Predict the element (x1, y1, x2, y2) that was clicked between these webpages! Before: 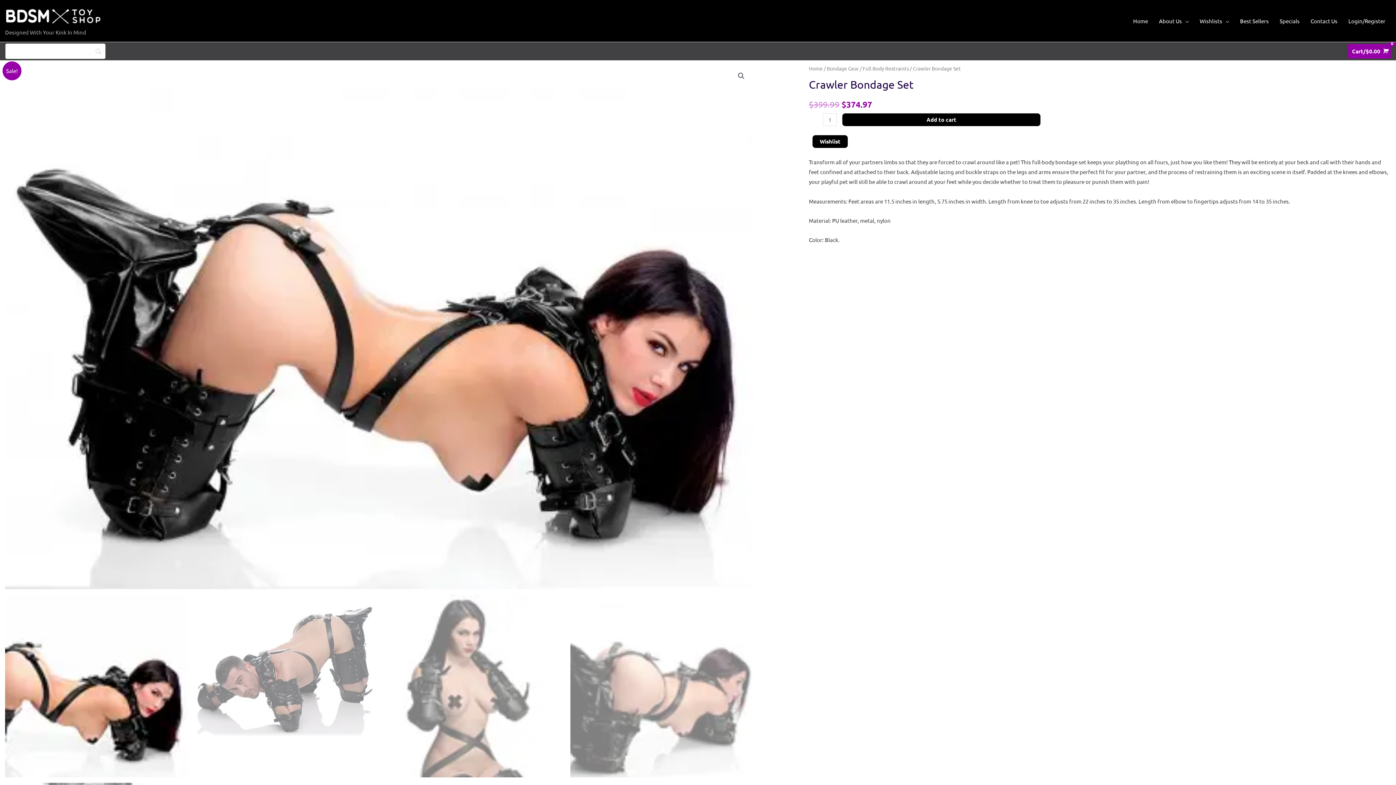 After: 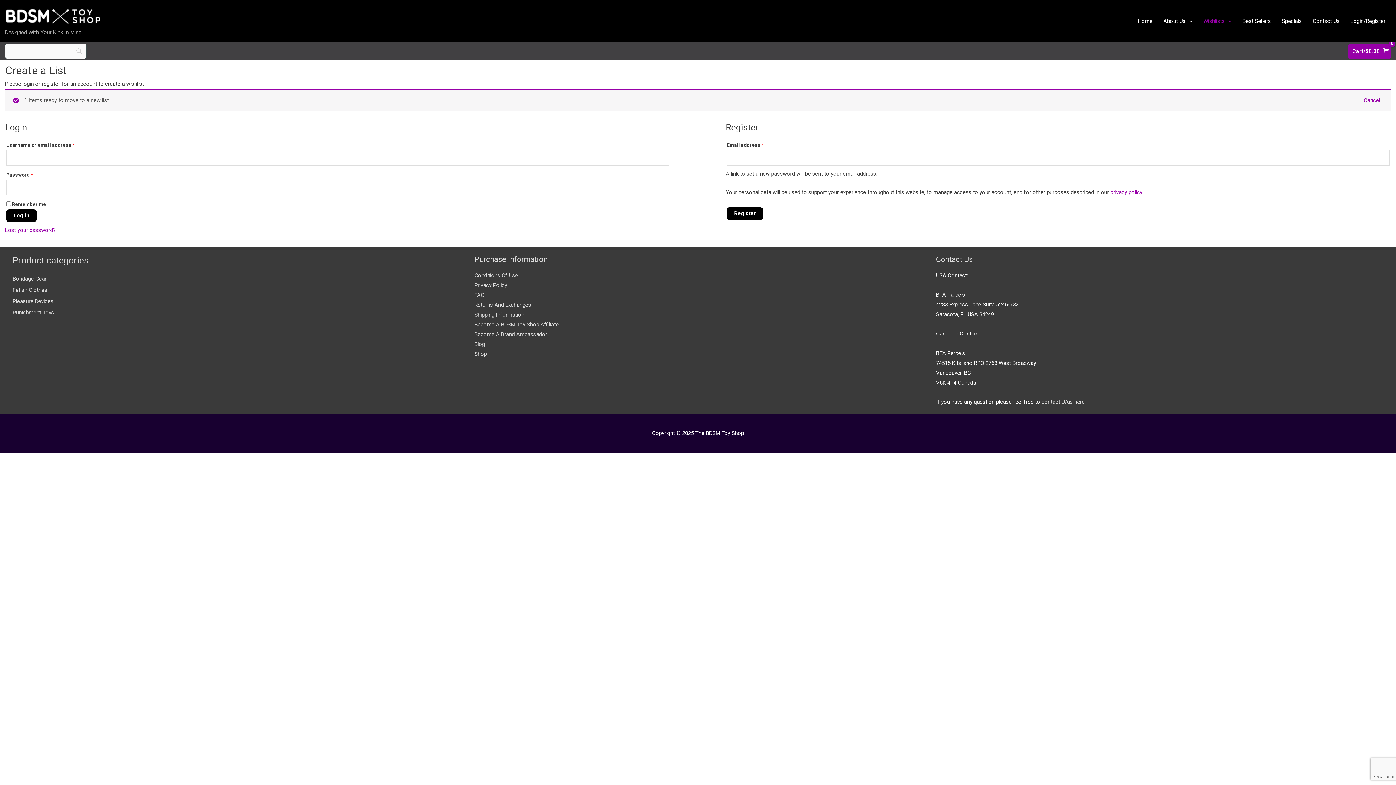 Action: bbox: (812, 135, 847, 148) label: Wishlist